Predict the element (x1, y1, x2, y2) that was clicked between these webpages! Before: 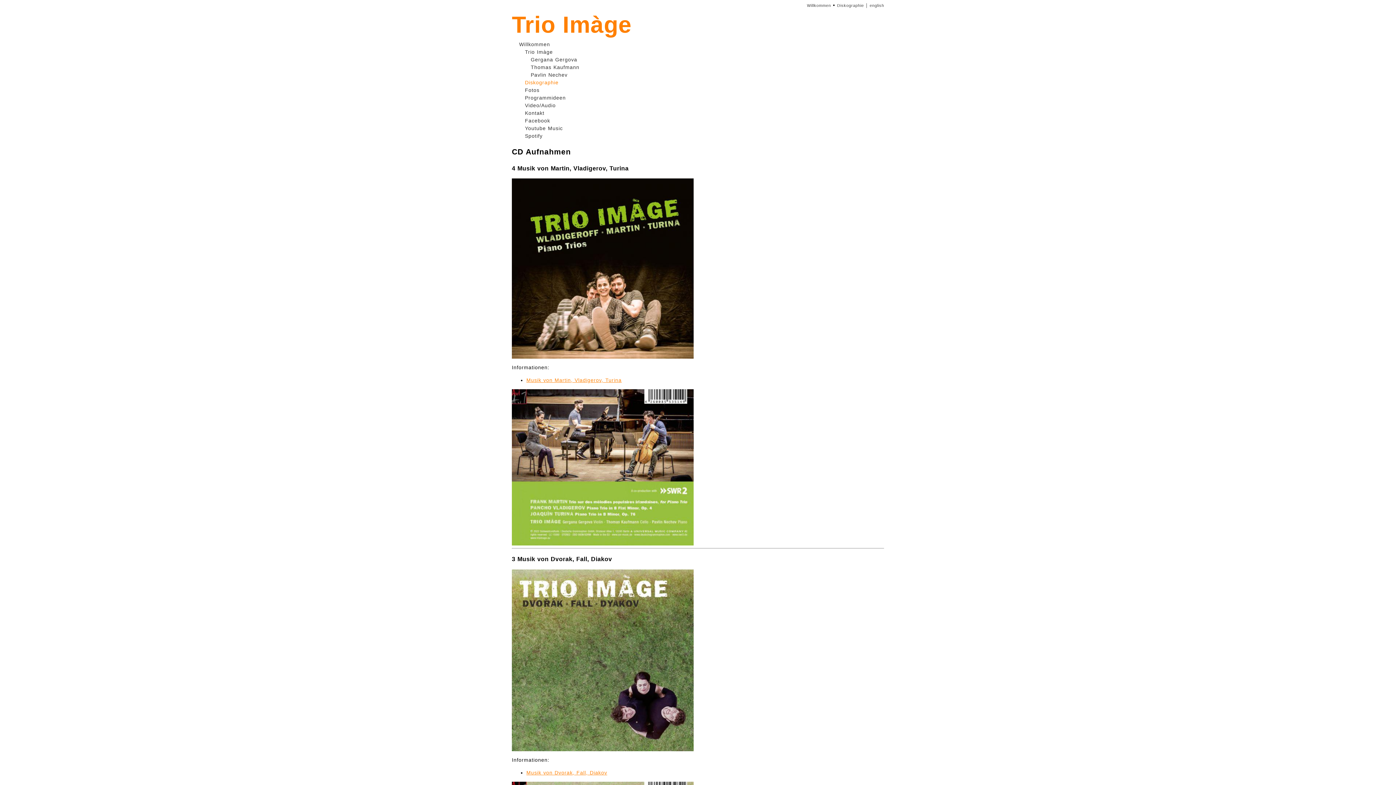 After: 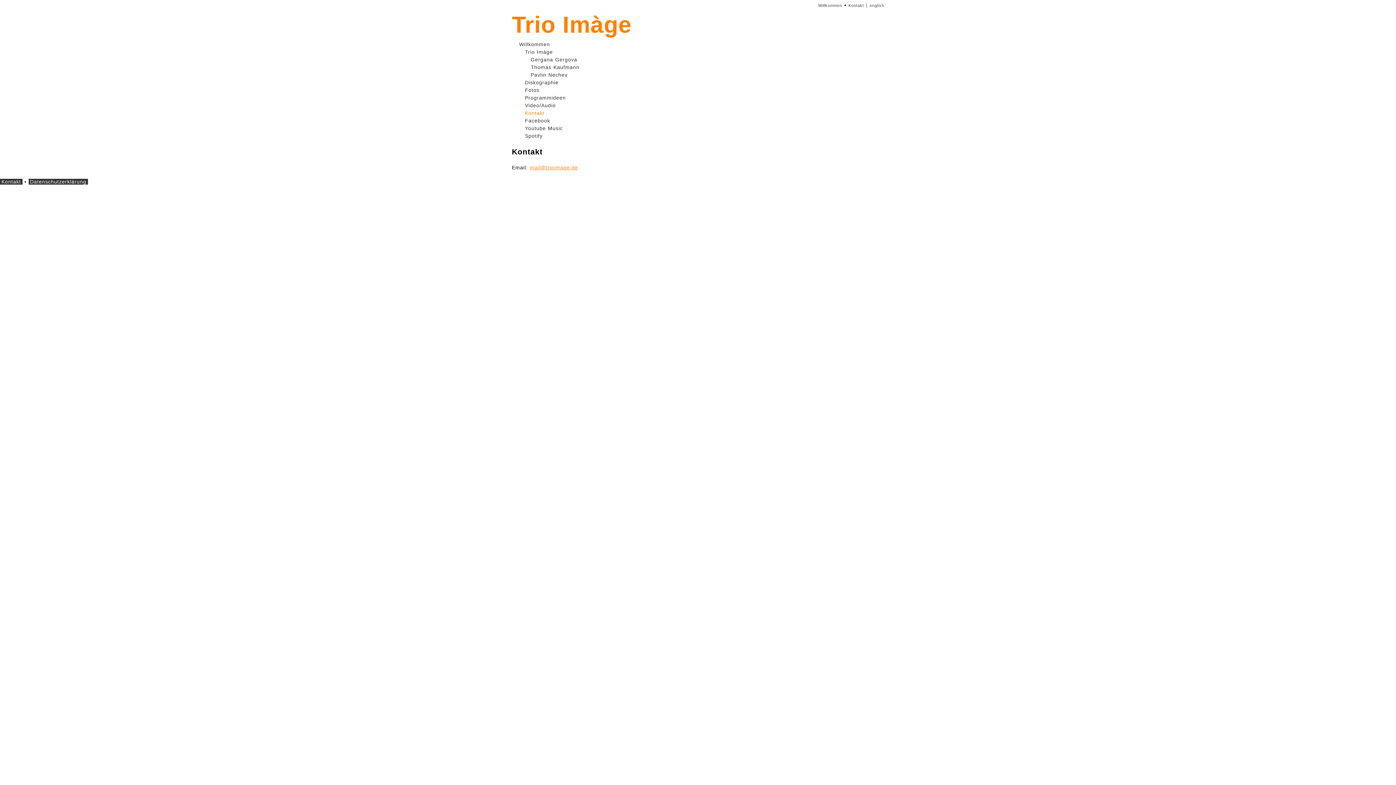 Action: bbox: (523, 110, 546, 115) label: Kontakt